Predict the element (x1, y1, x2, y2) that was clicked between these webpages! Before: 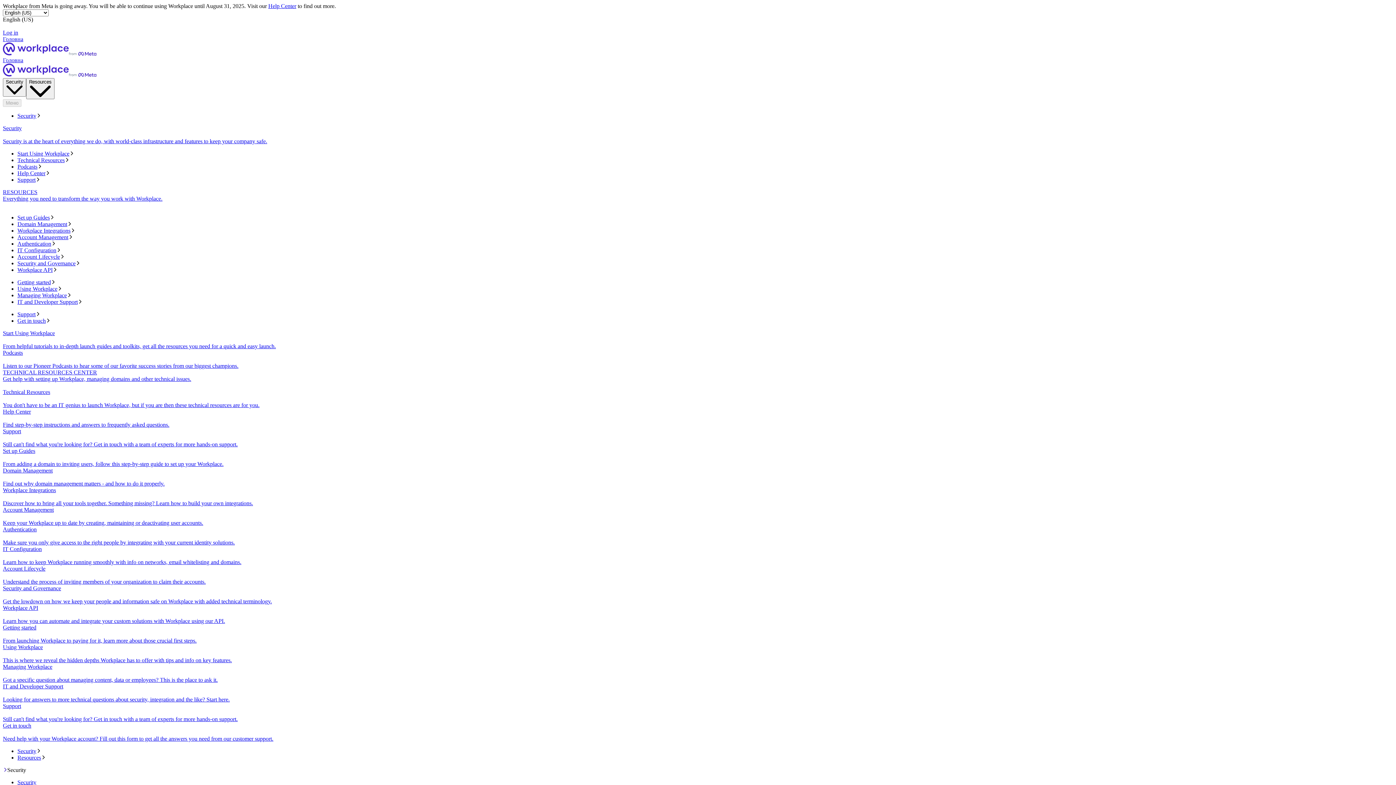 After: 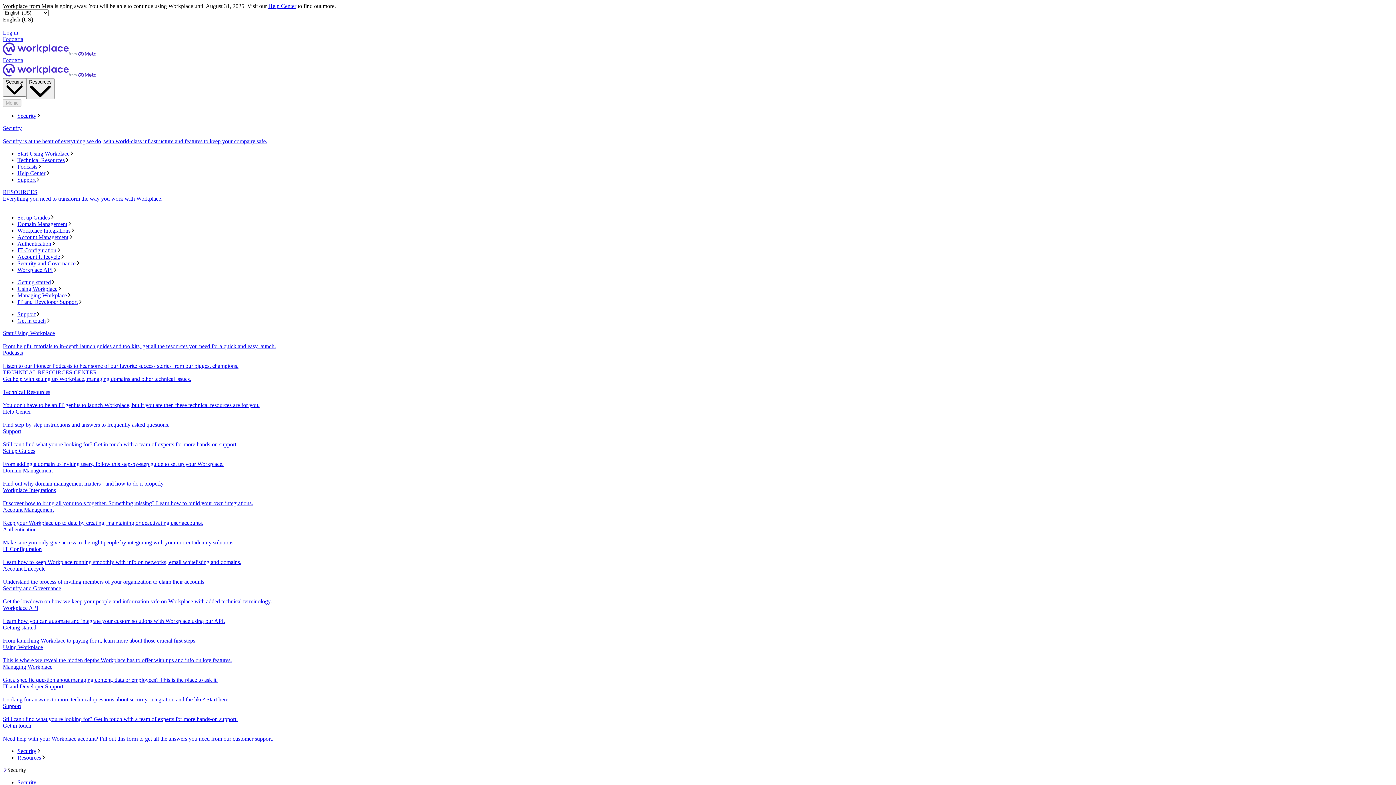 Action: bbox: (17, 214, 1393, 221) label: Set up Guides